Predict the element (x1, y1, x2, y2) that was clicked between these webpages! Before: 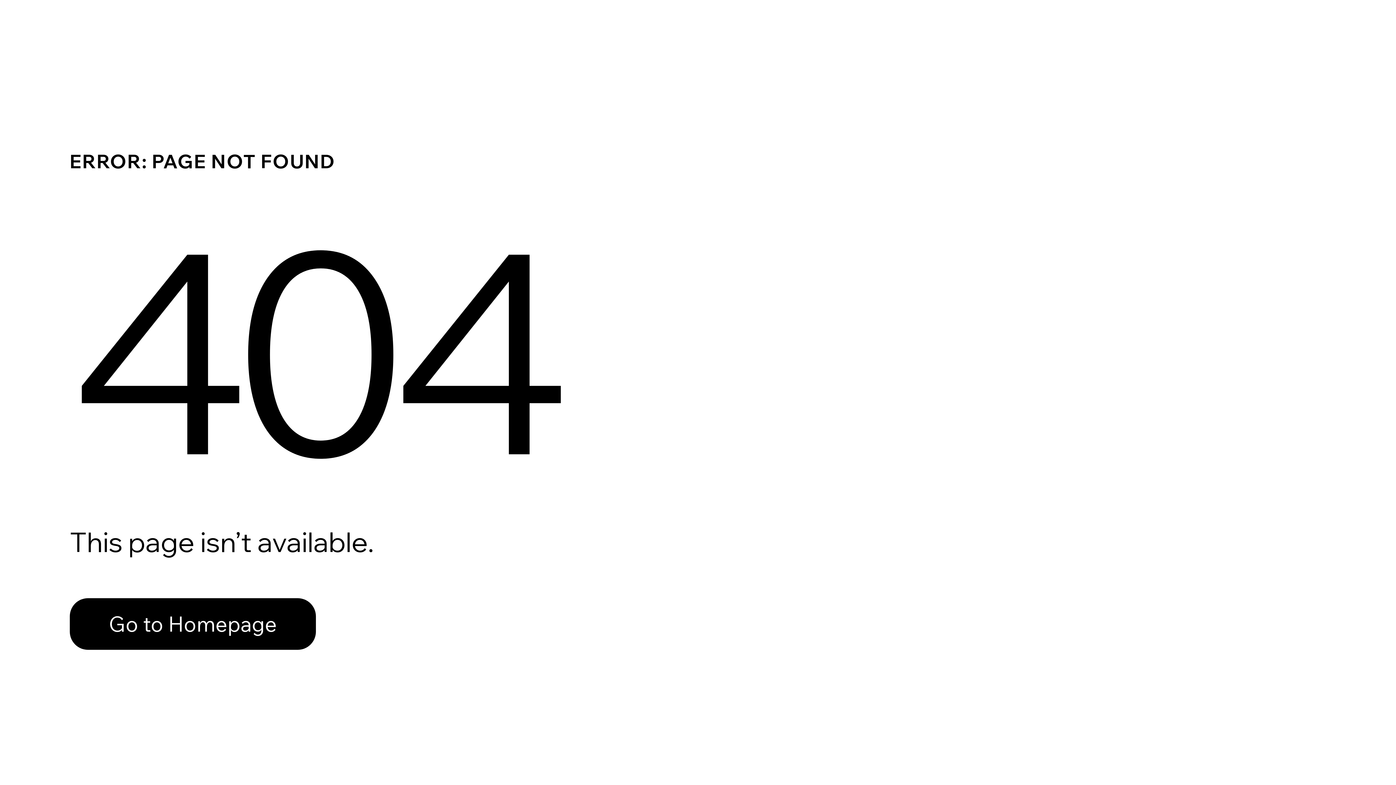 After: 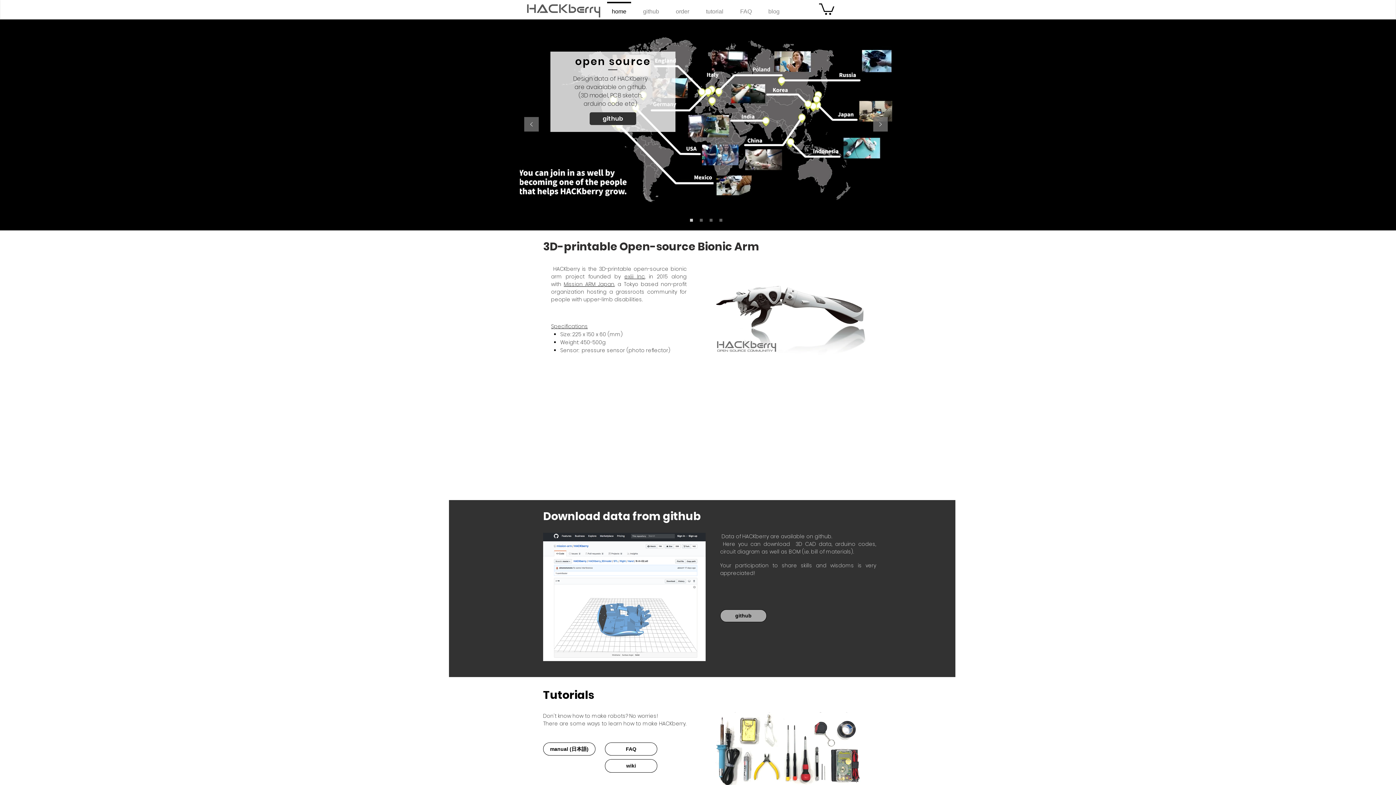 Action: bbox: (69, 598, 316, 650) label: Go to Homepage